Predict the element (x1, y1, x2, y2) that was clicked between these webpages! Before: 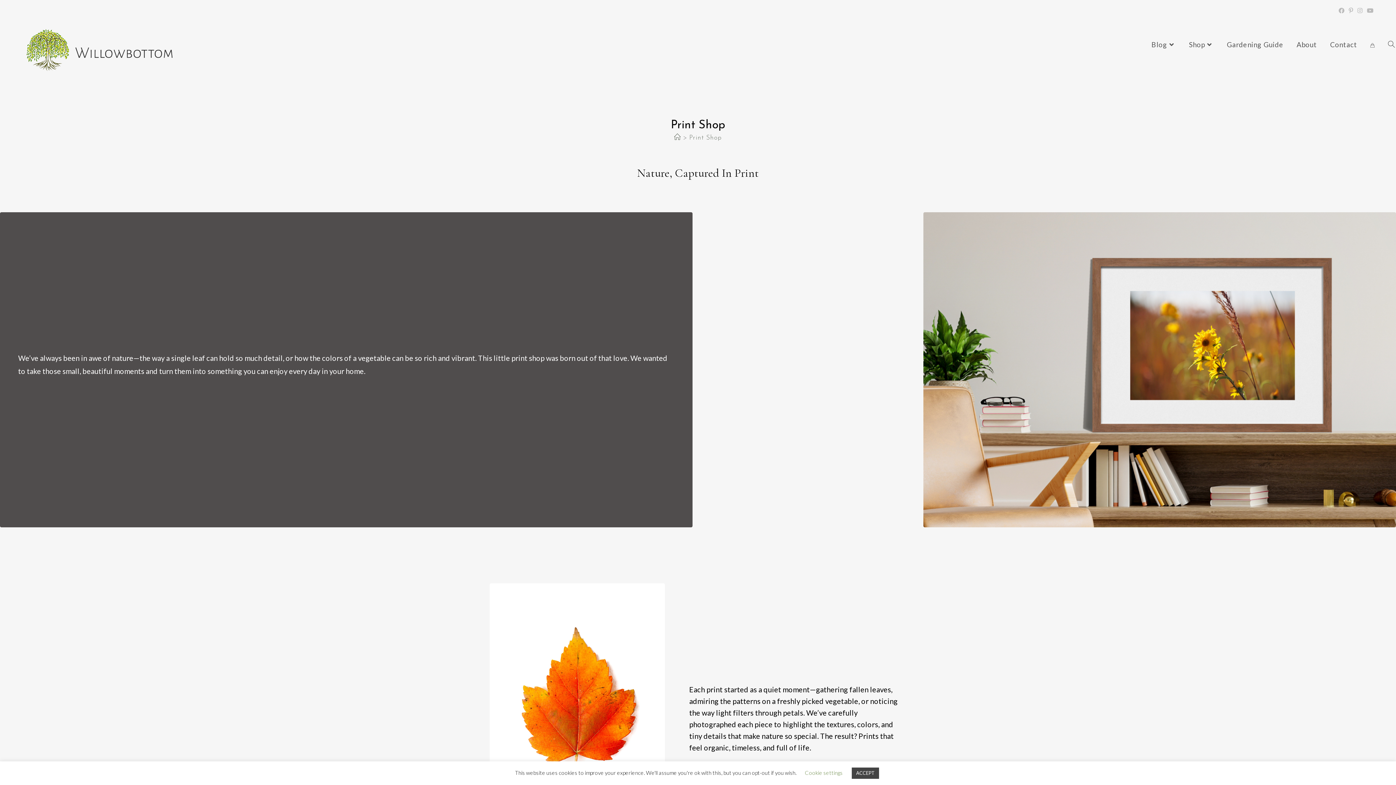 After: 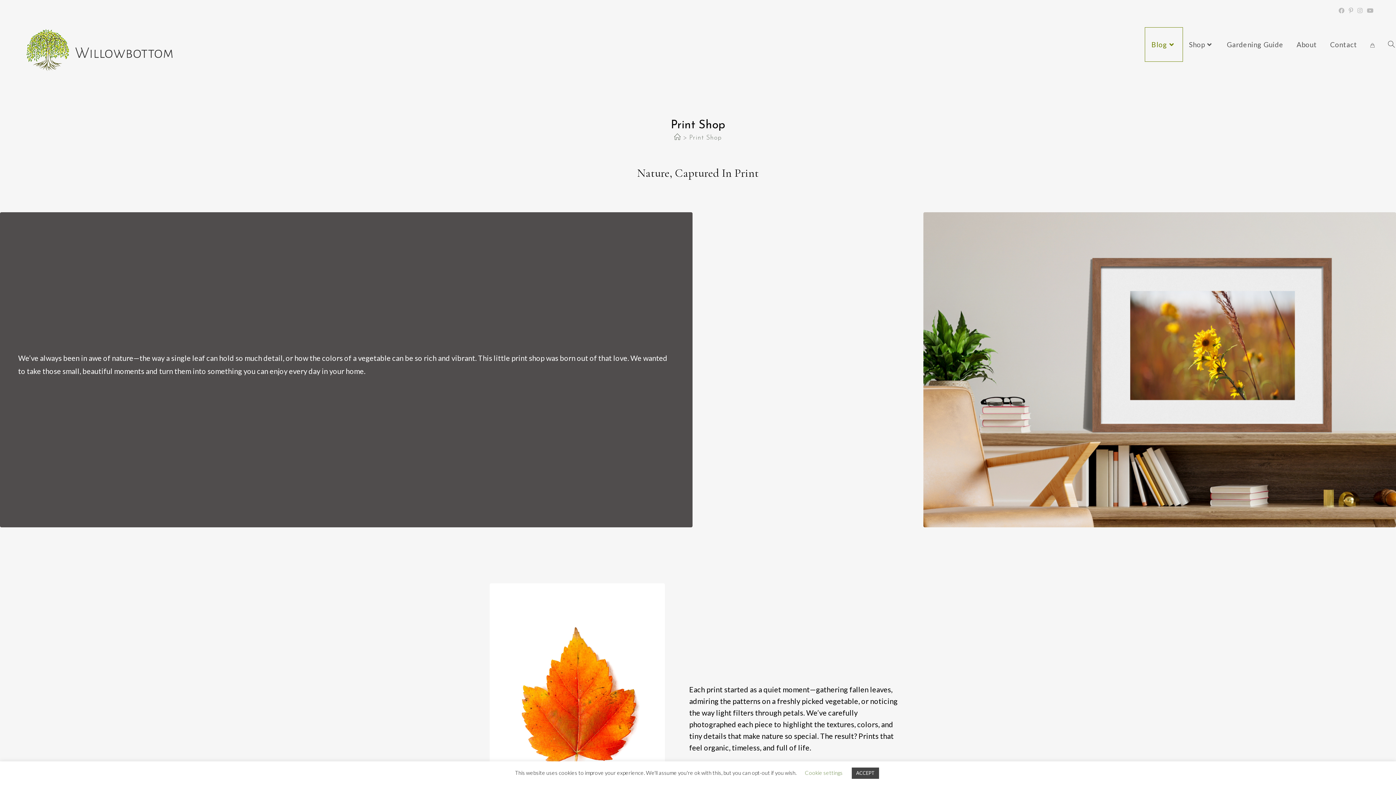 Action: bbox: (1145, 27, 1182, 61) label: Blog